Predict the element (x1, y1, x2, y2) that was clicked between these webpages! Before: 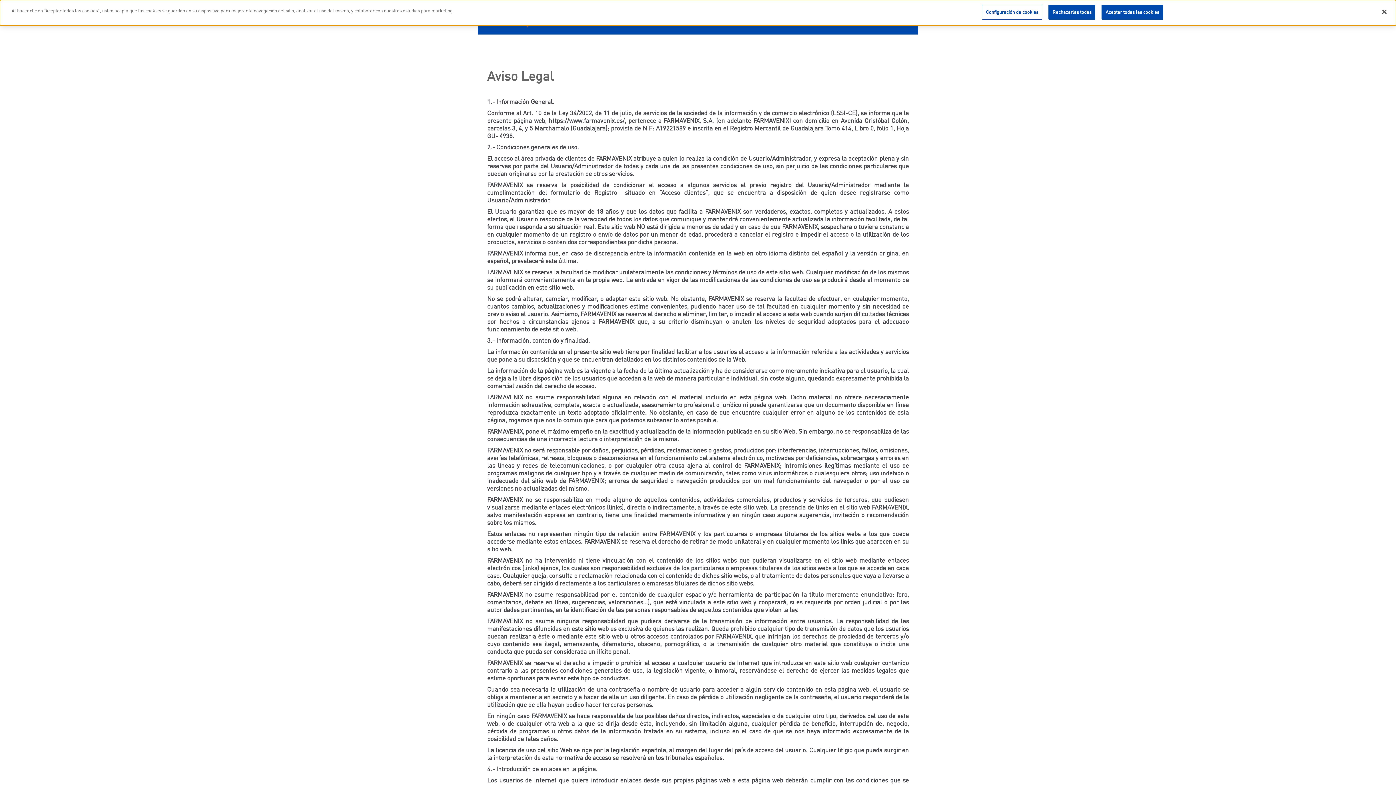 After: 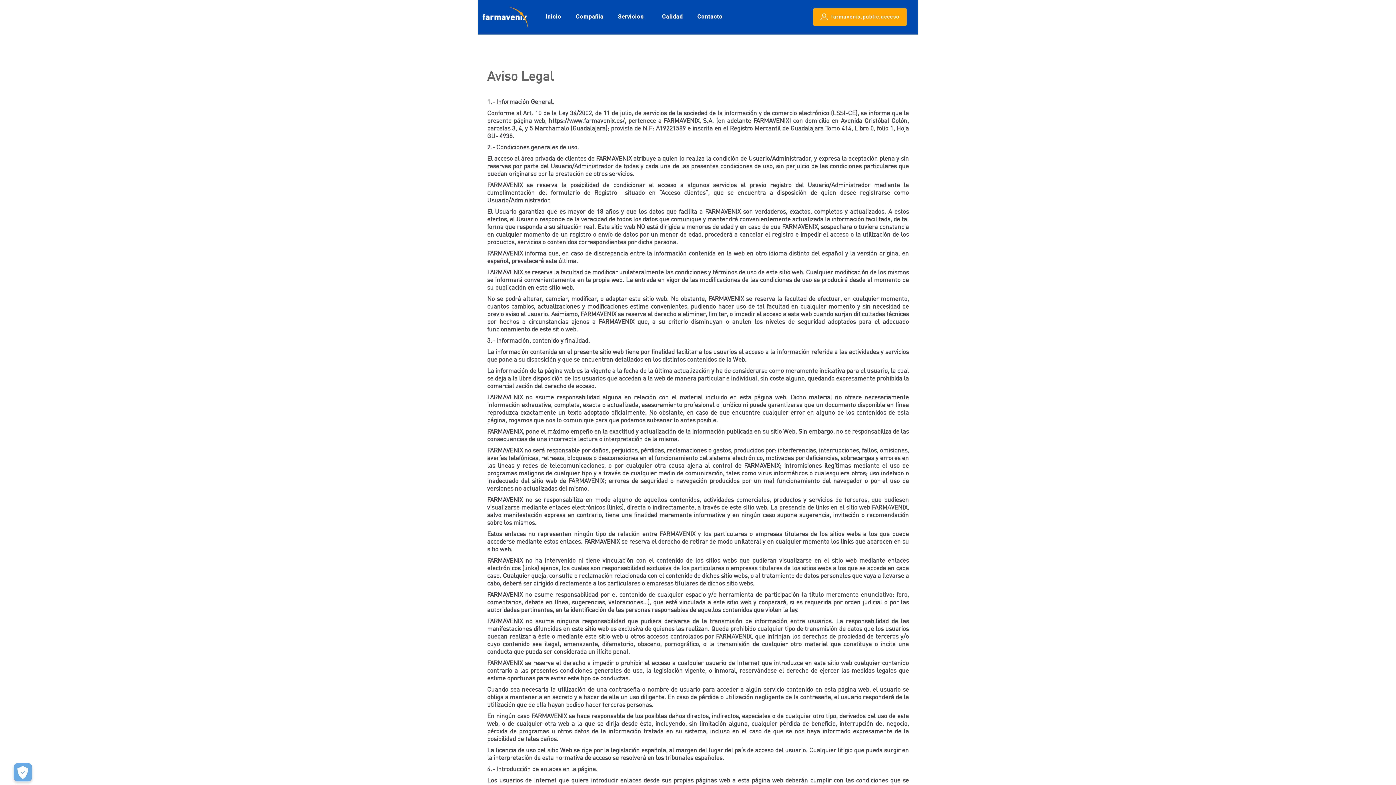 Action: bbox: (1101, 4, 1163, 19) label: Aceptar todas las cookies